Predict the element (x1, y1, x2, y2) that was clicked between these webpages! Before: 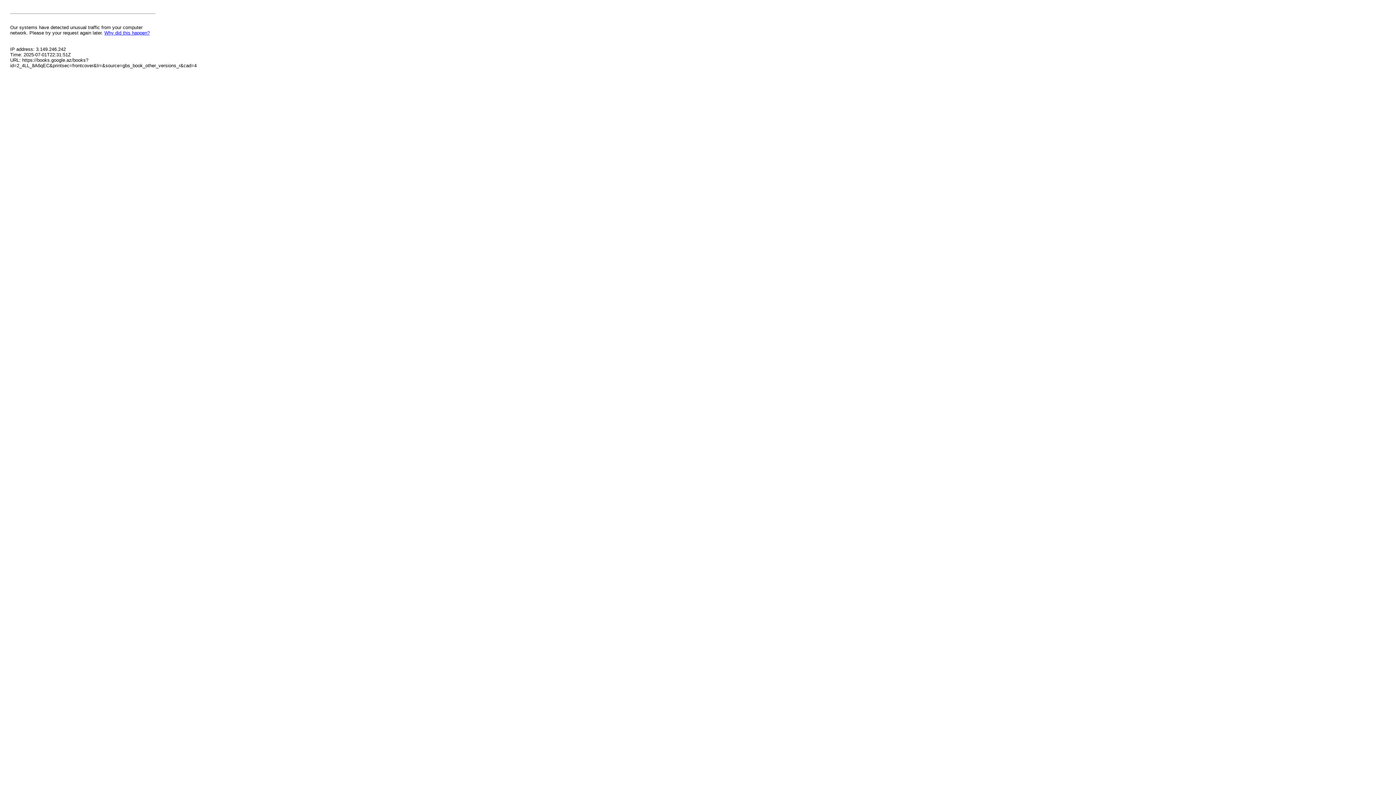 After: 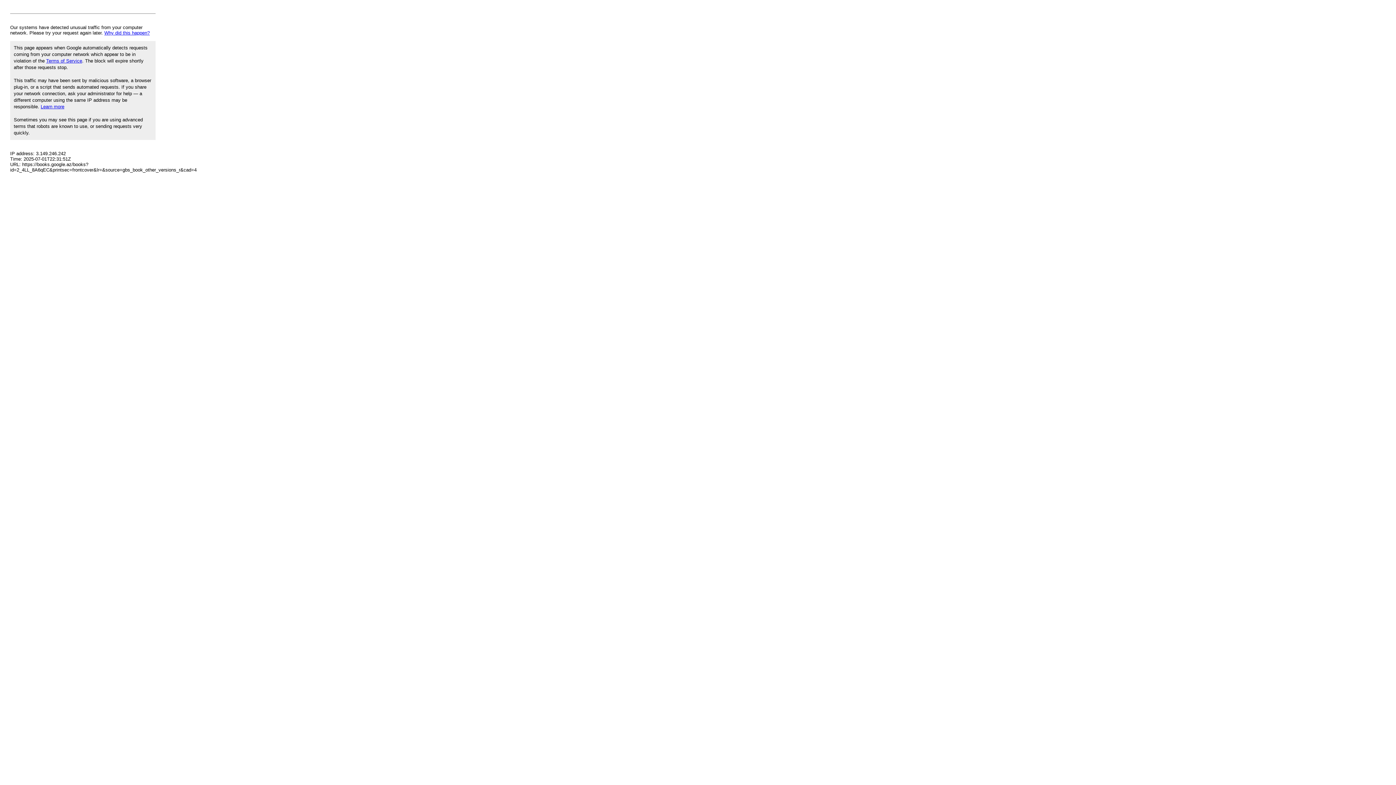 Action: label: Why did this happen? bbox: (104, 30, 149, 35)